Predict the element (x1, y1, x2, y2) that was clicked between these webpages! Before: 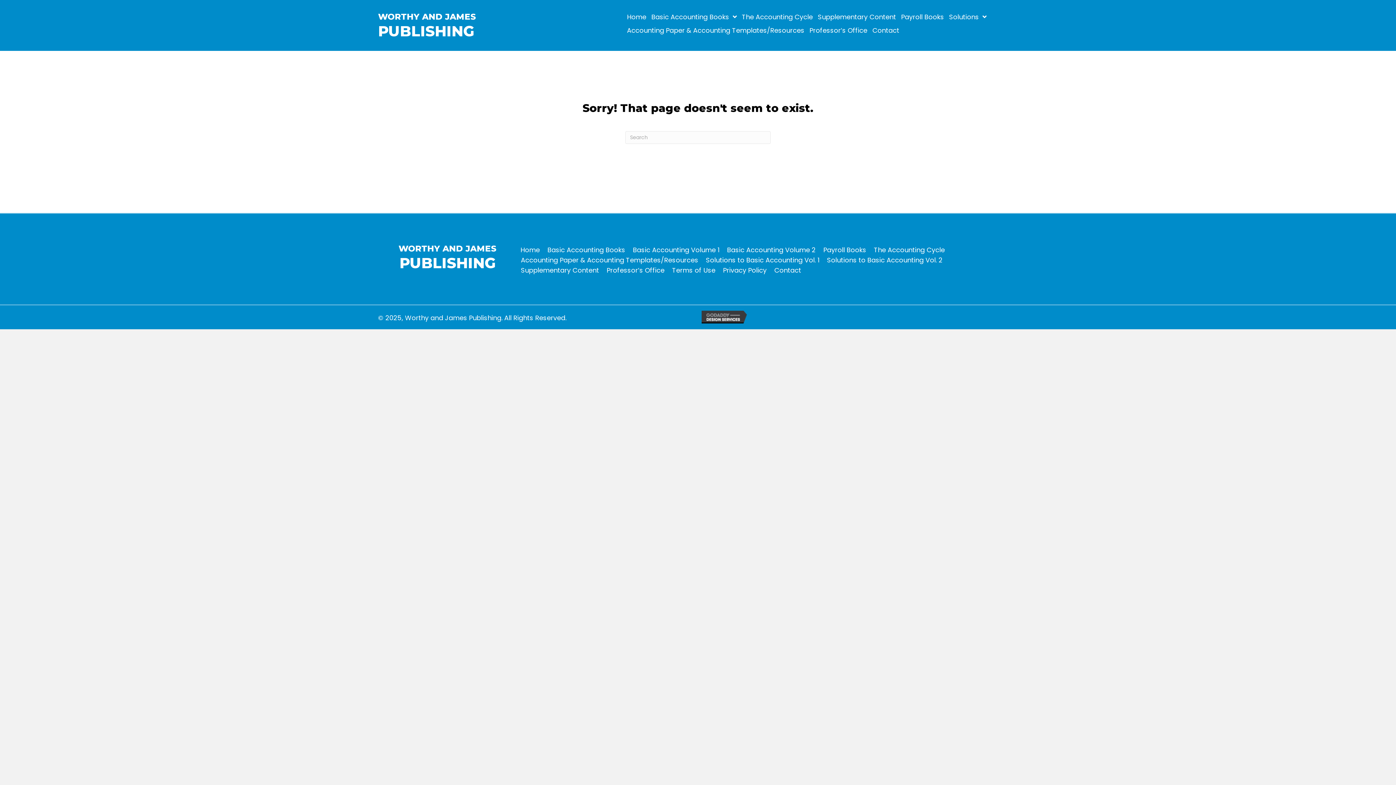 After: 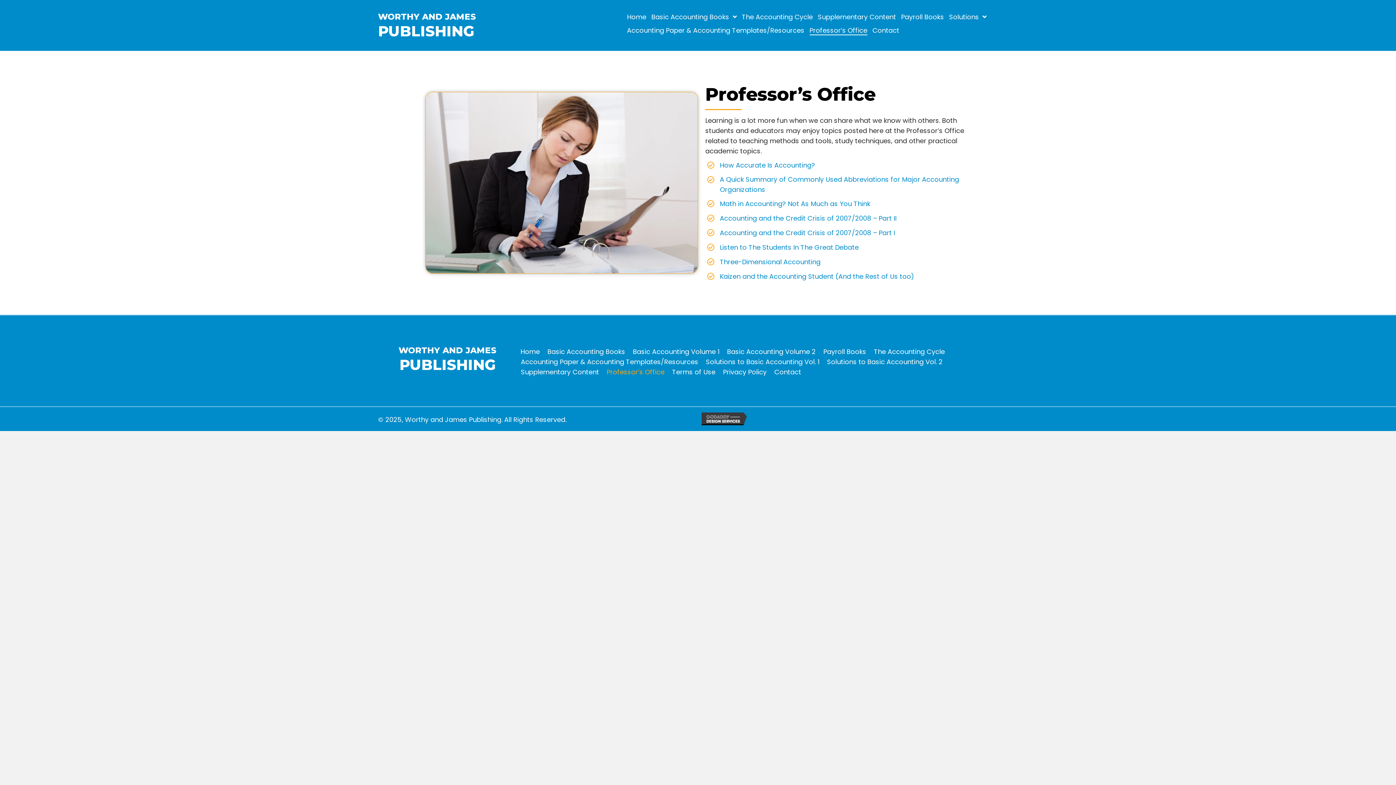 Action: bbox: (603, 265, 668, 275) label: Professor’s Office